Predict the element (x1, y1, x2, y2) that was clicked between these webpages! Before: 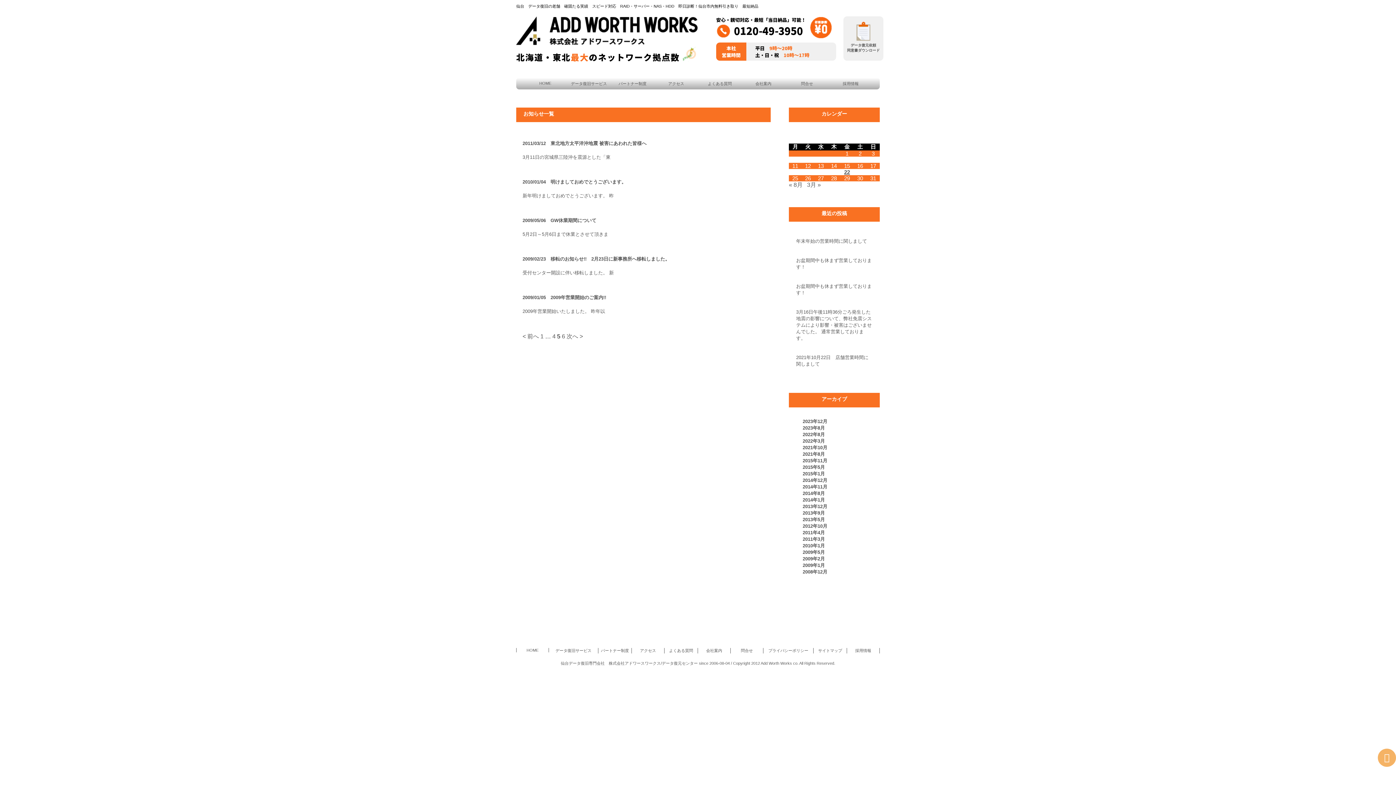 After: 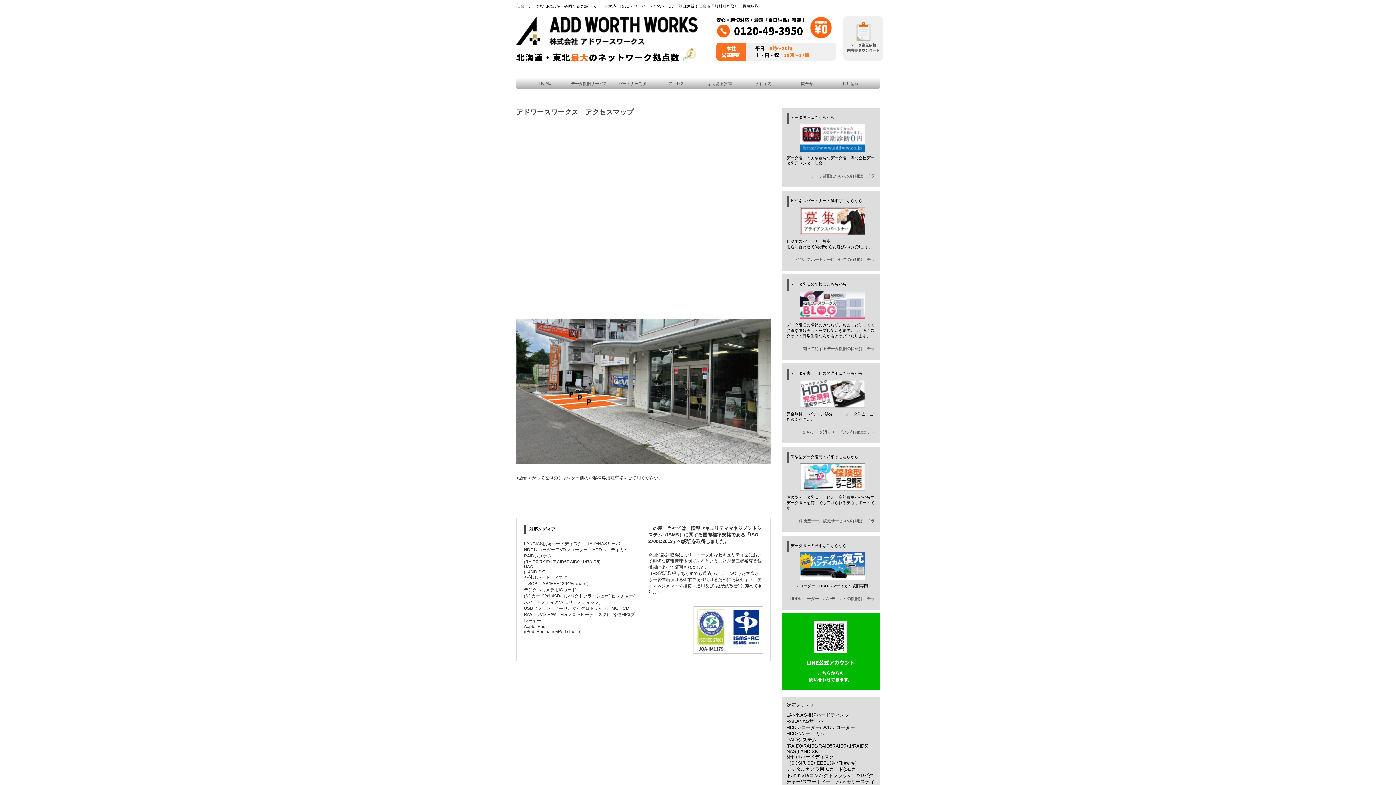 Action: bbox: (632, 648, 664, 653) label: アクセス